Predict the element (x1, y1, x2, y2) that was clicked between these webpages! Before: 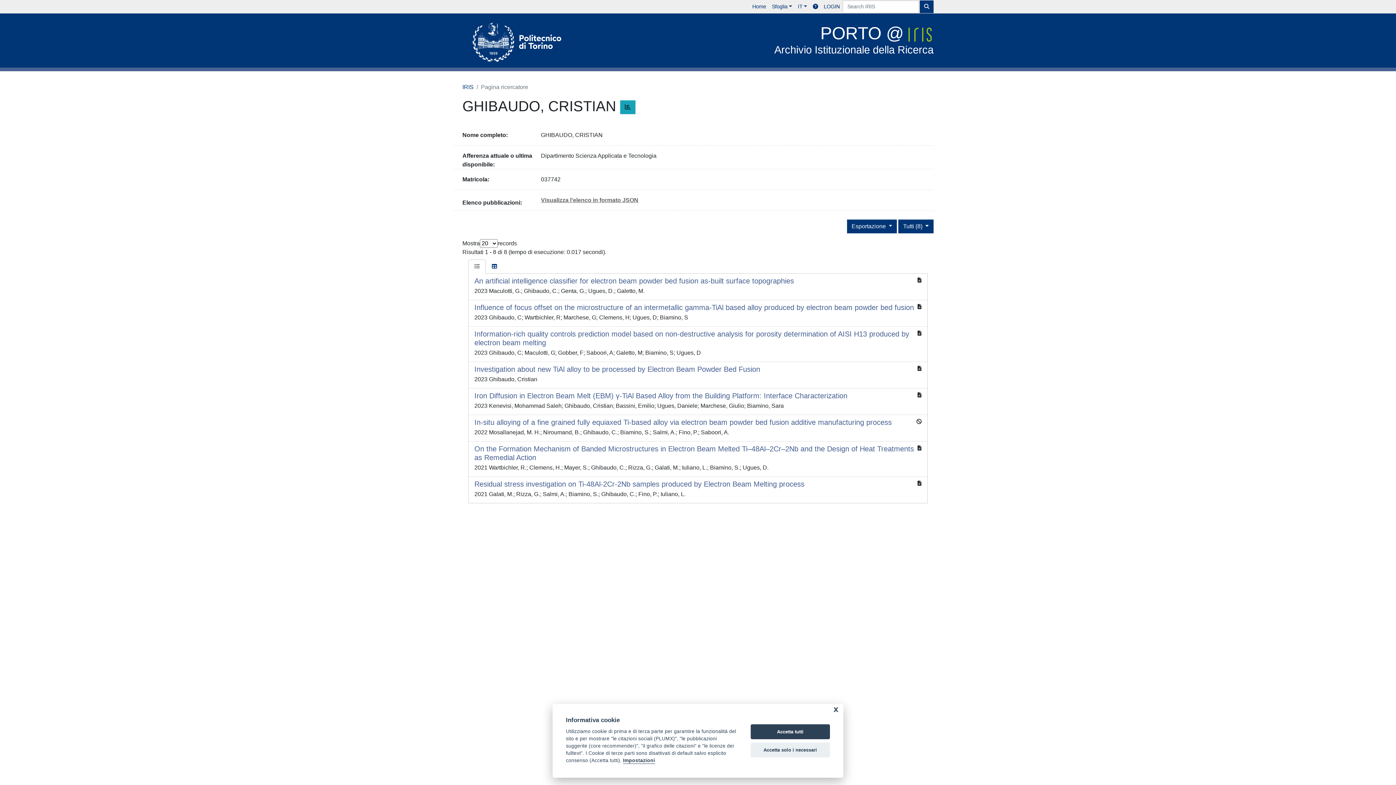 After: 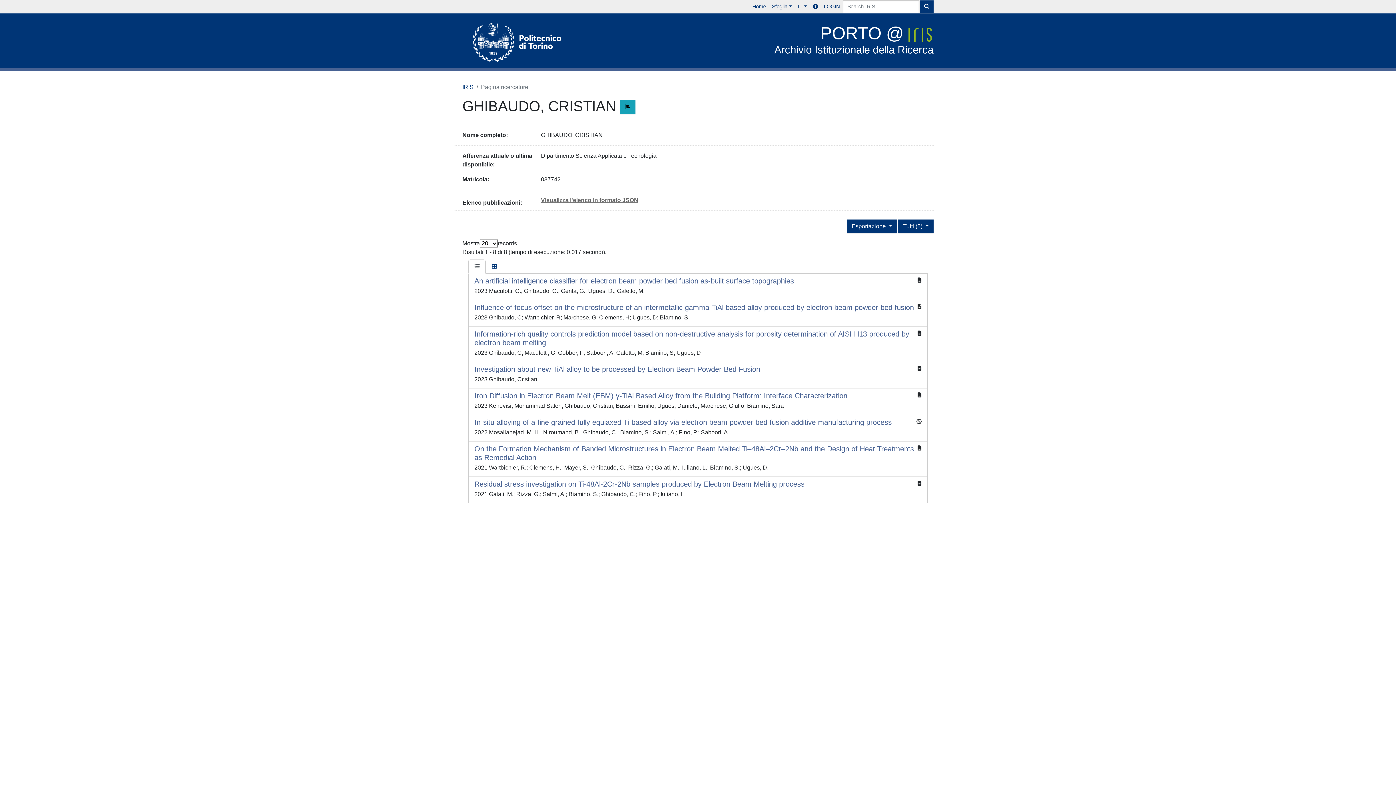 Action: label: Accetta tutti bbox: (750, 724, 830, 739)